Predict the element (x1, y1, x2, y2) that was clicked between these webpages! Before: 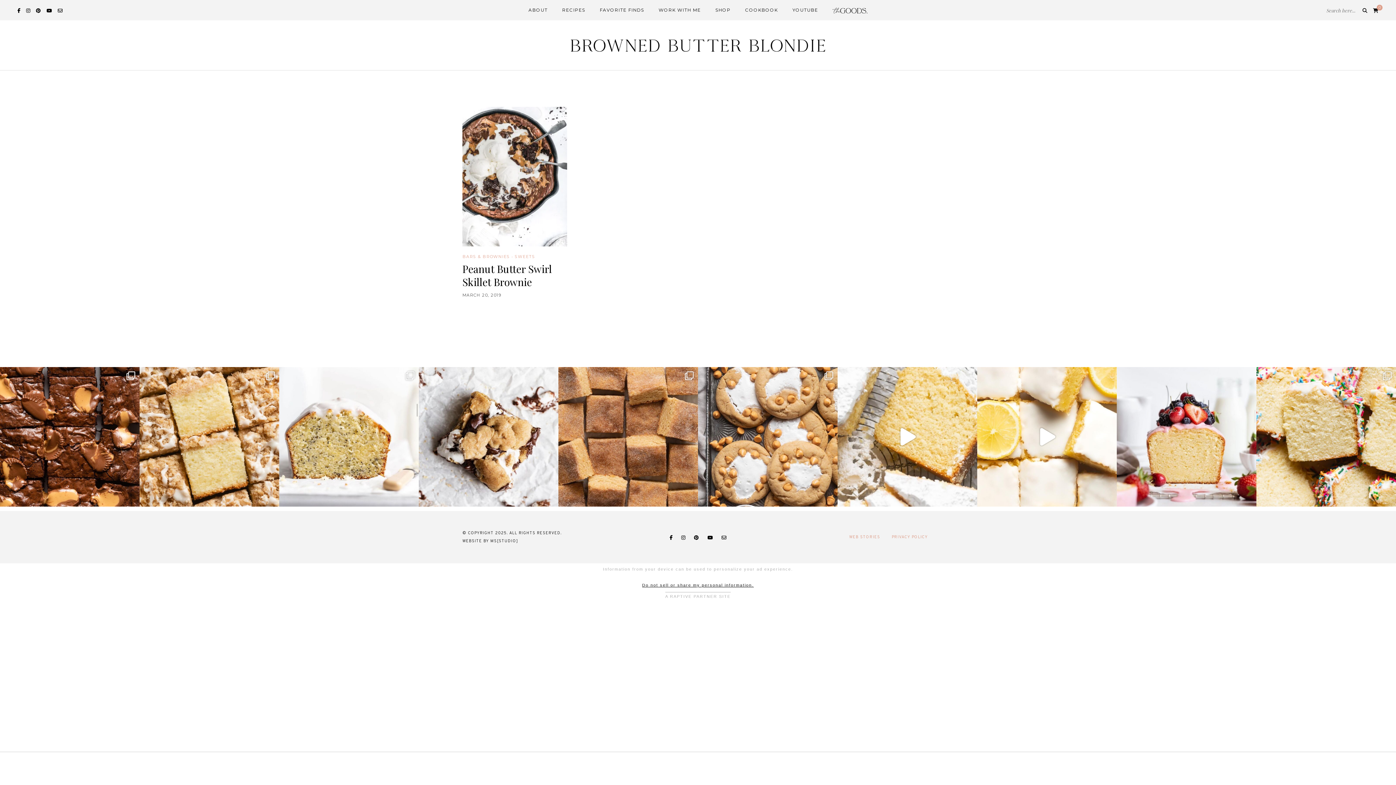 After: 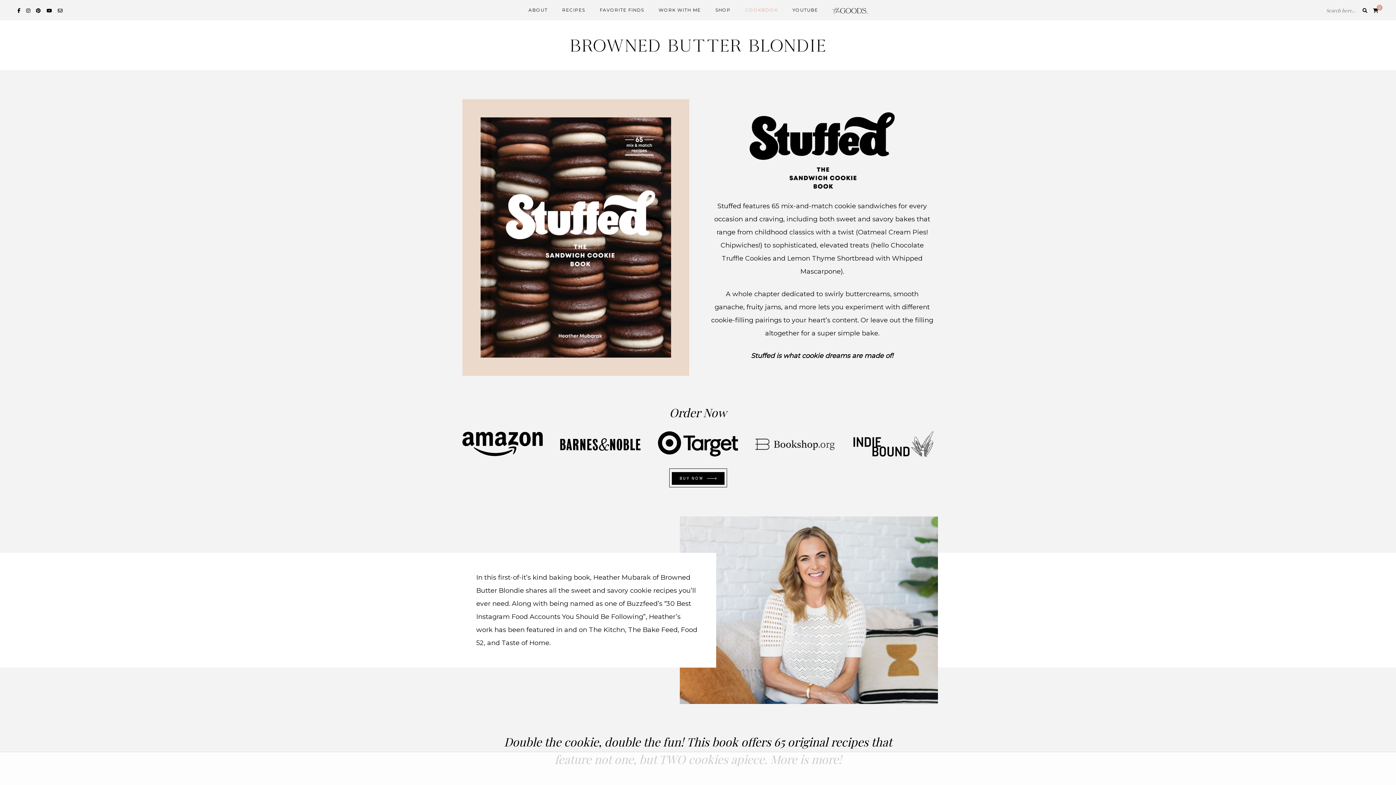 Action: bbox: (742, 2, 781, 17) label: COOKBOOK